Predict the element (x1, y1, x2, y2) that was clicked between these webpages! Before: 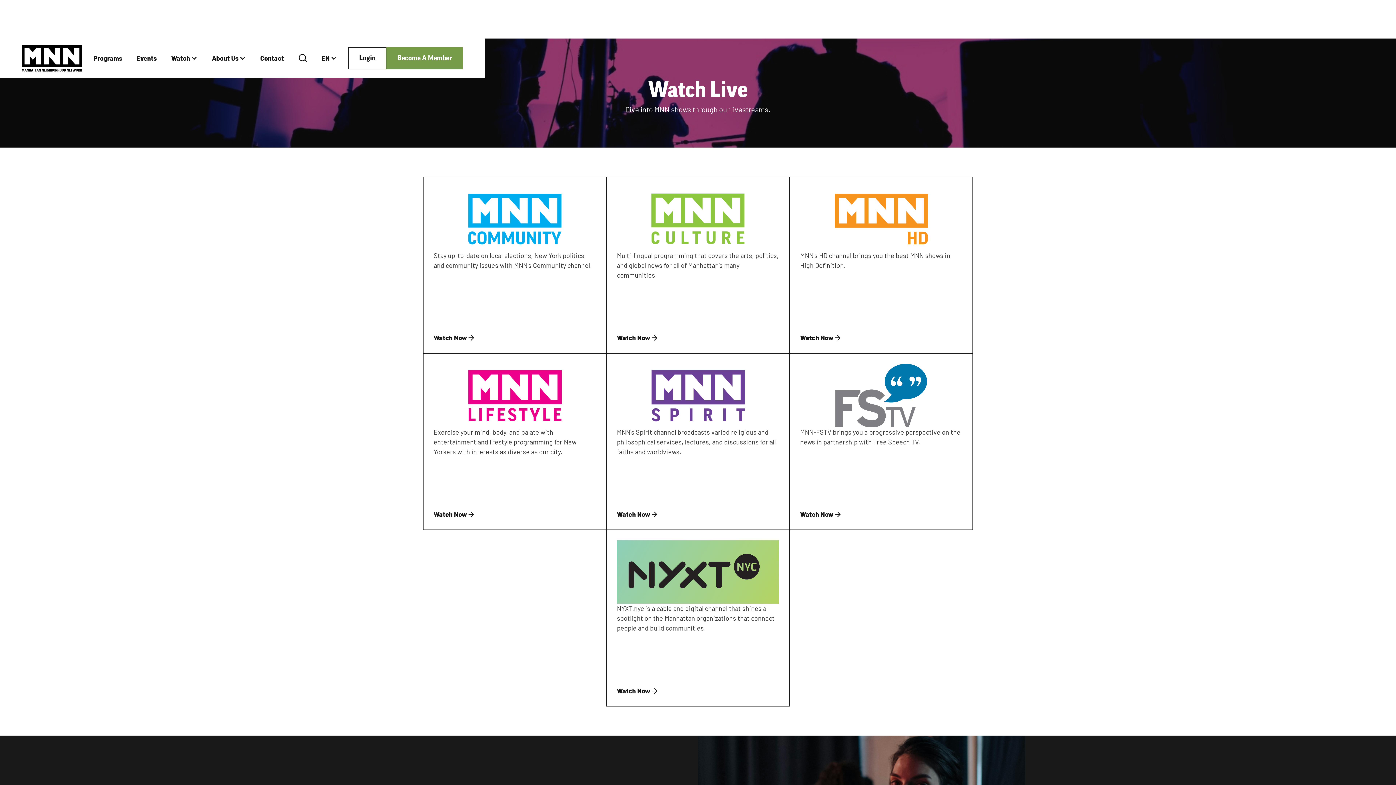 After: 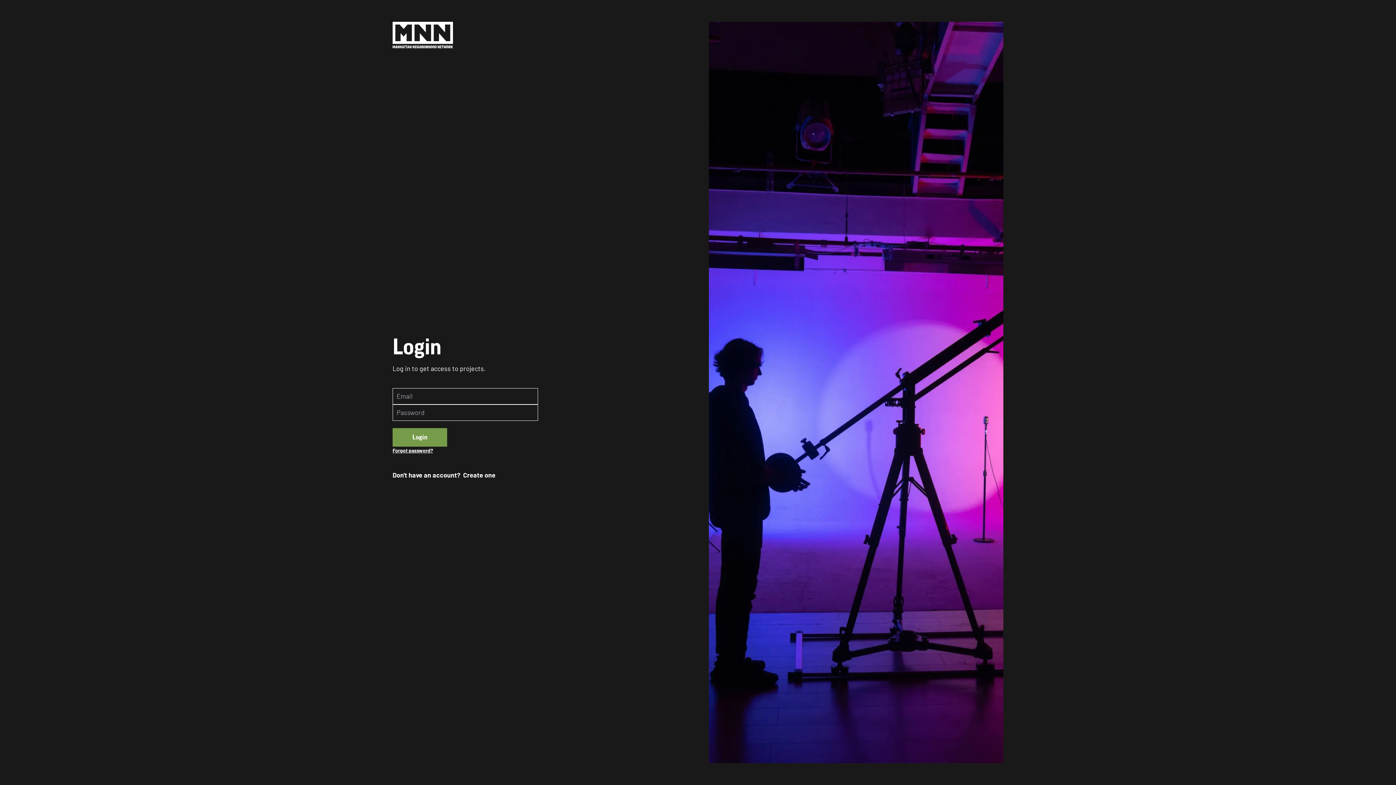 Action: bbox: (348, 47, 386, 69) label: Login